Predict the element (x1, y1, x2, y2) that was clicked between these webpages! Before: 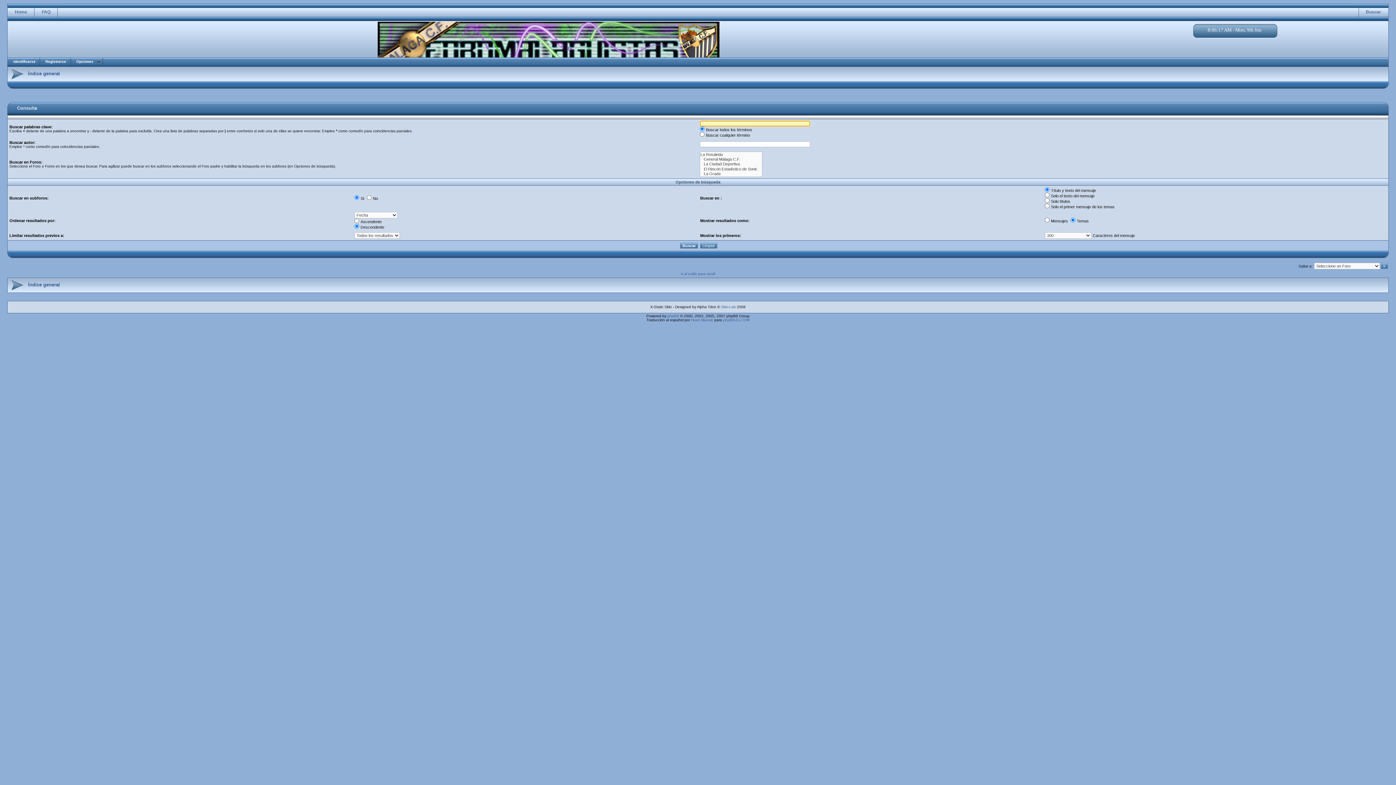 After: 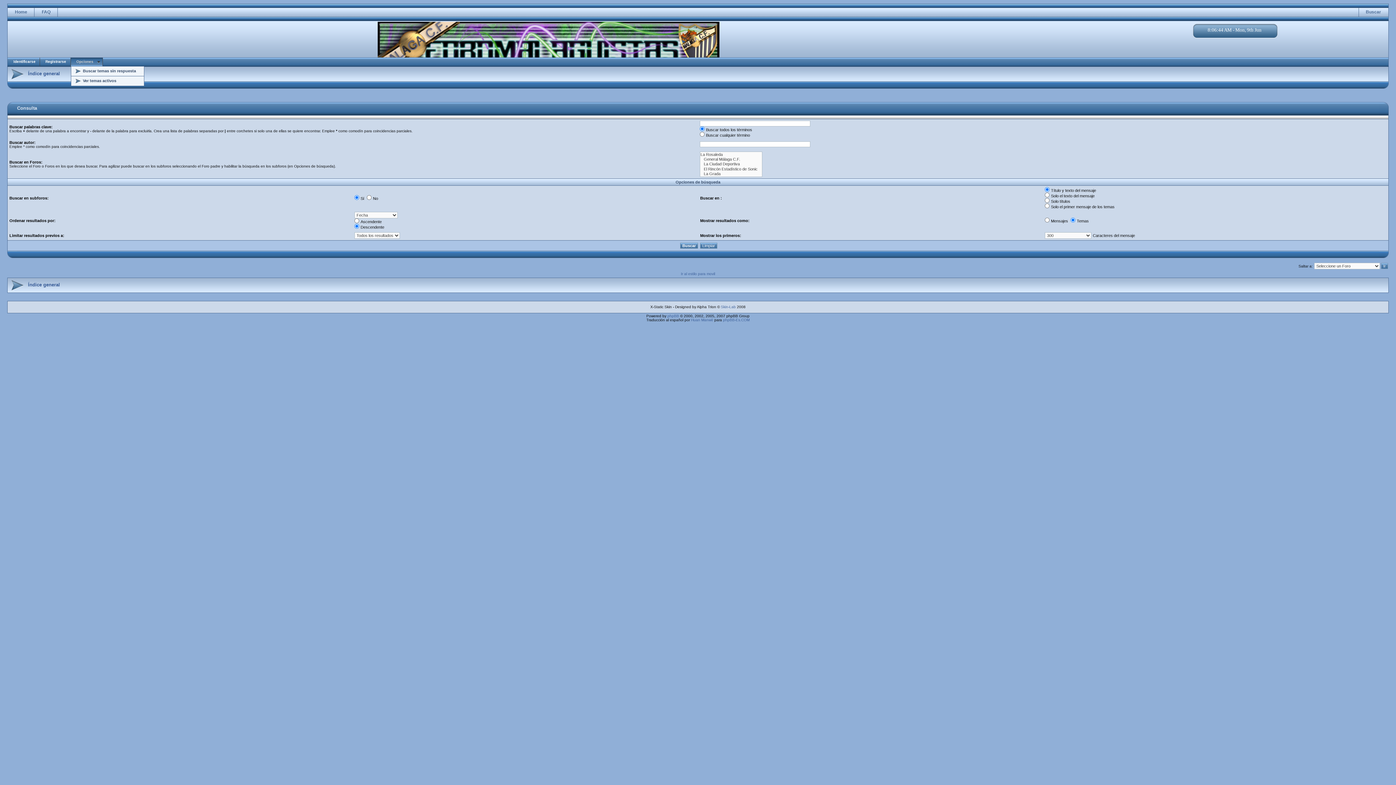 Action: label: Opciones bbox: (70, 57, 102, 65)